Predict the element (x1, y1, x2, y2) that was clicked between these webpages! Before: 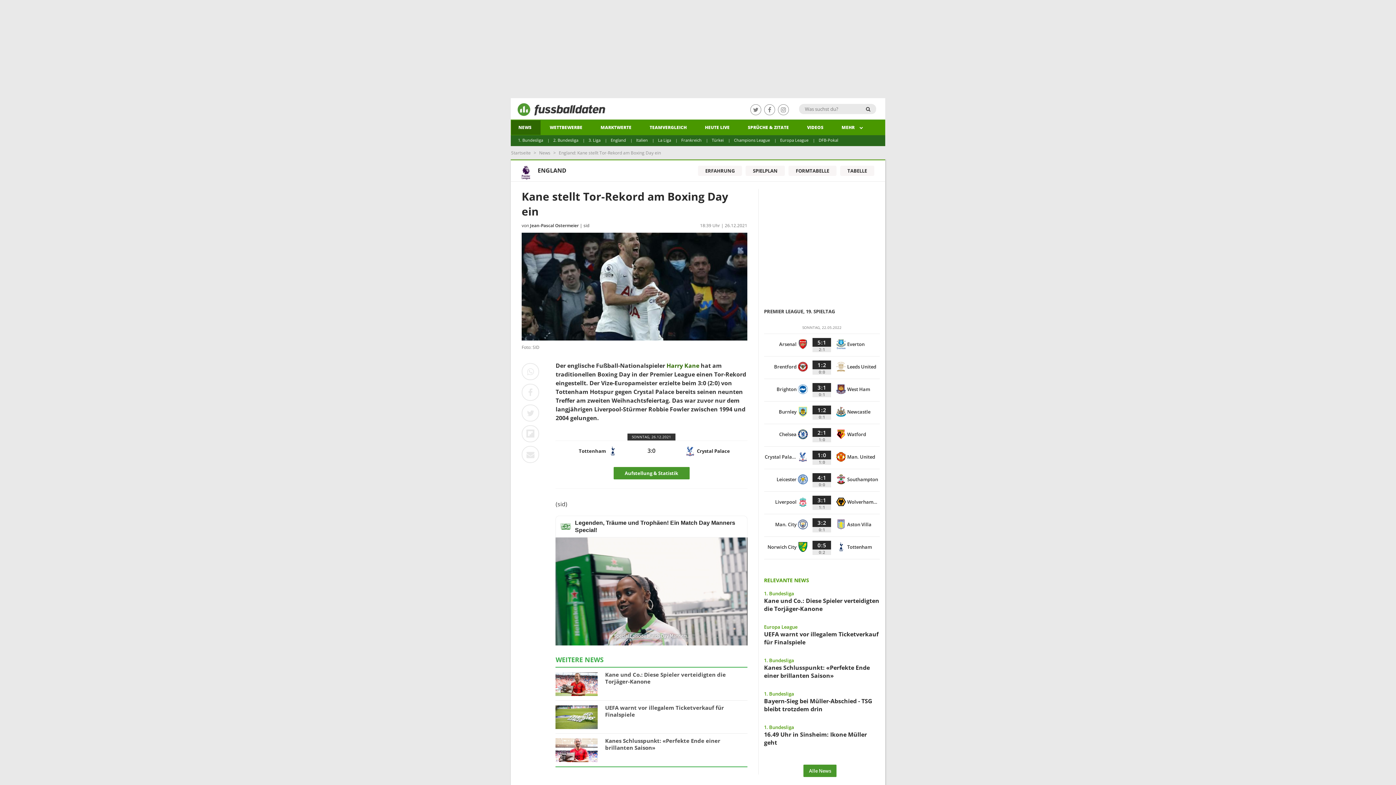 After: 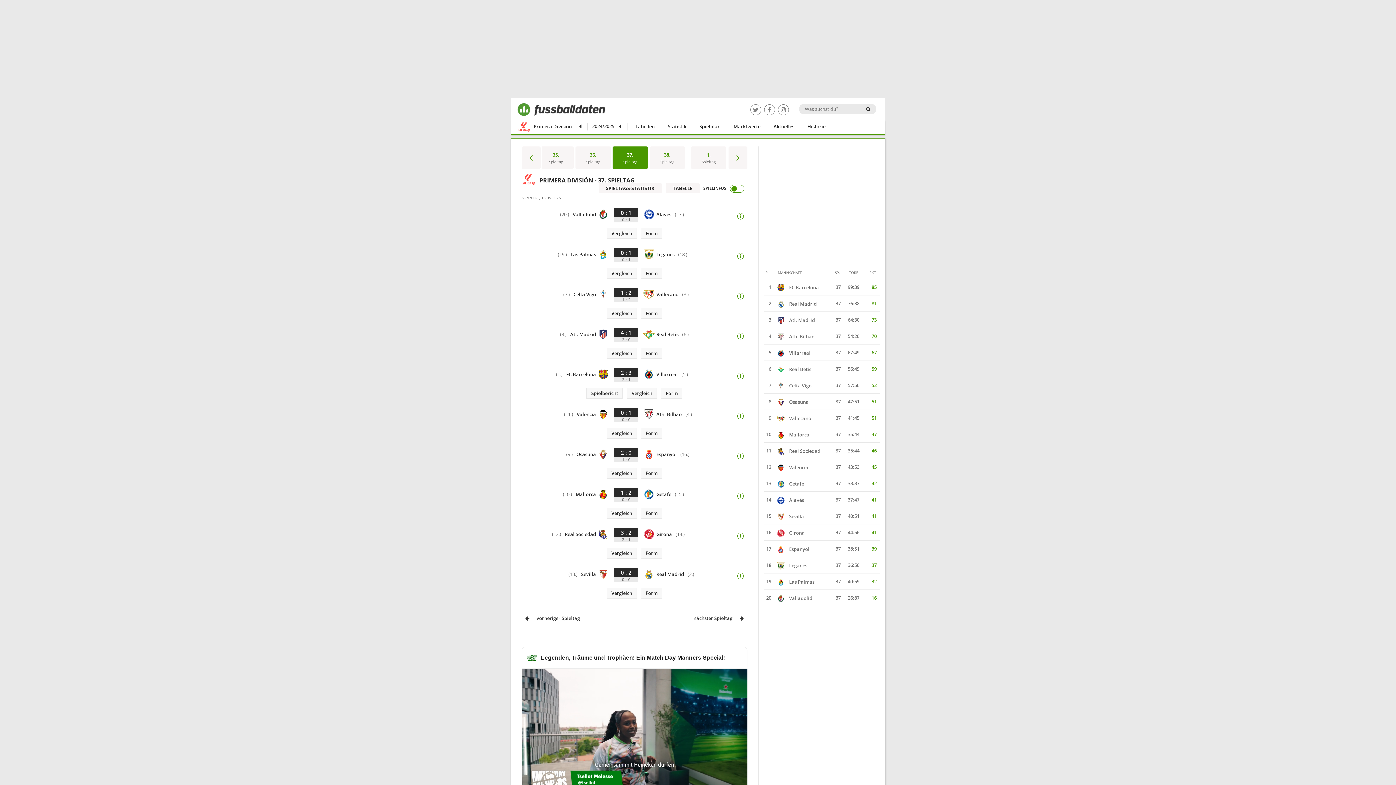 Action: bbox: (658, 137, 671, 142) label: La Liga